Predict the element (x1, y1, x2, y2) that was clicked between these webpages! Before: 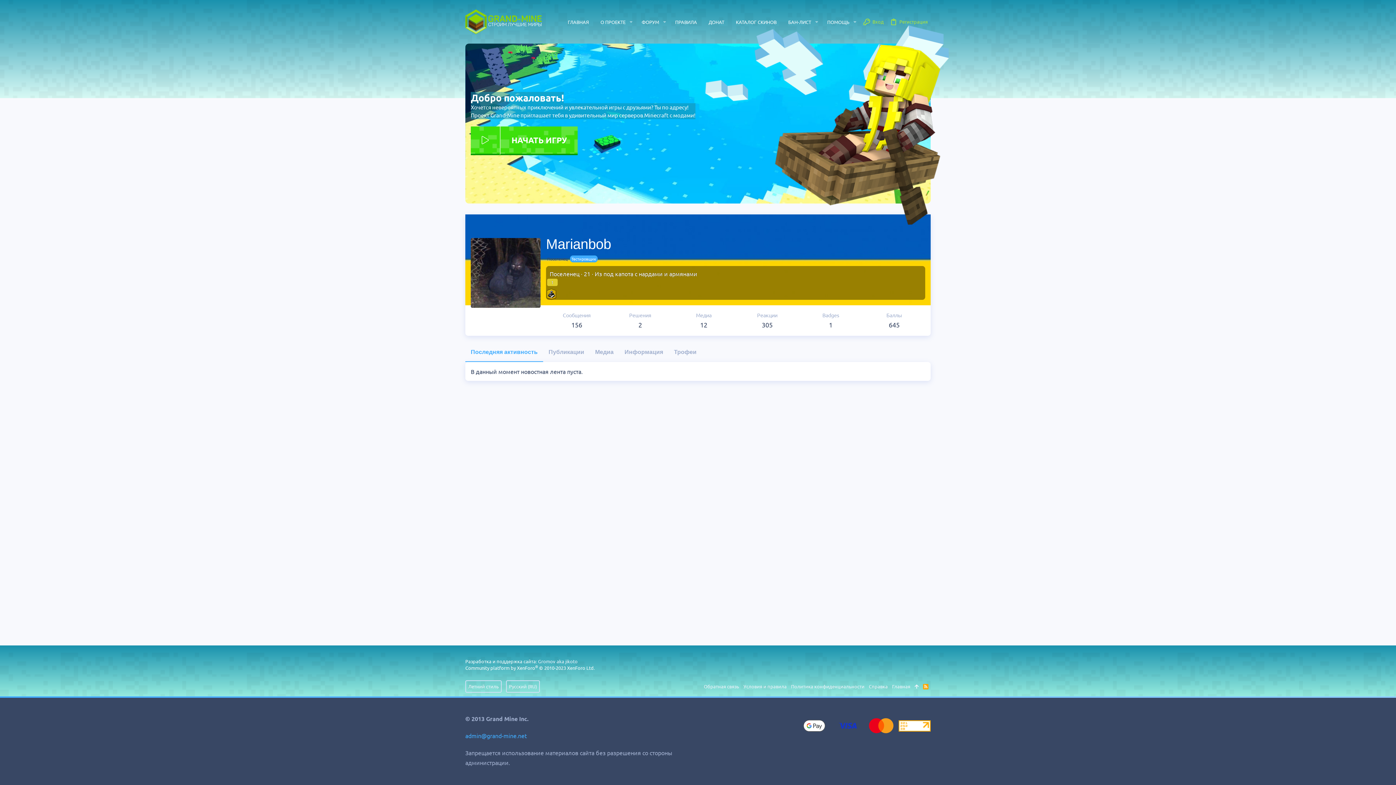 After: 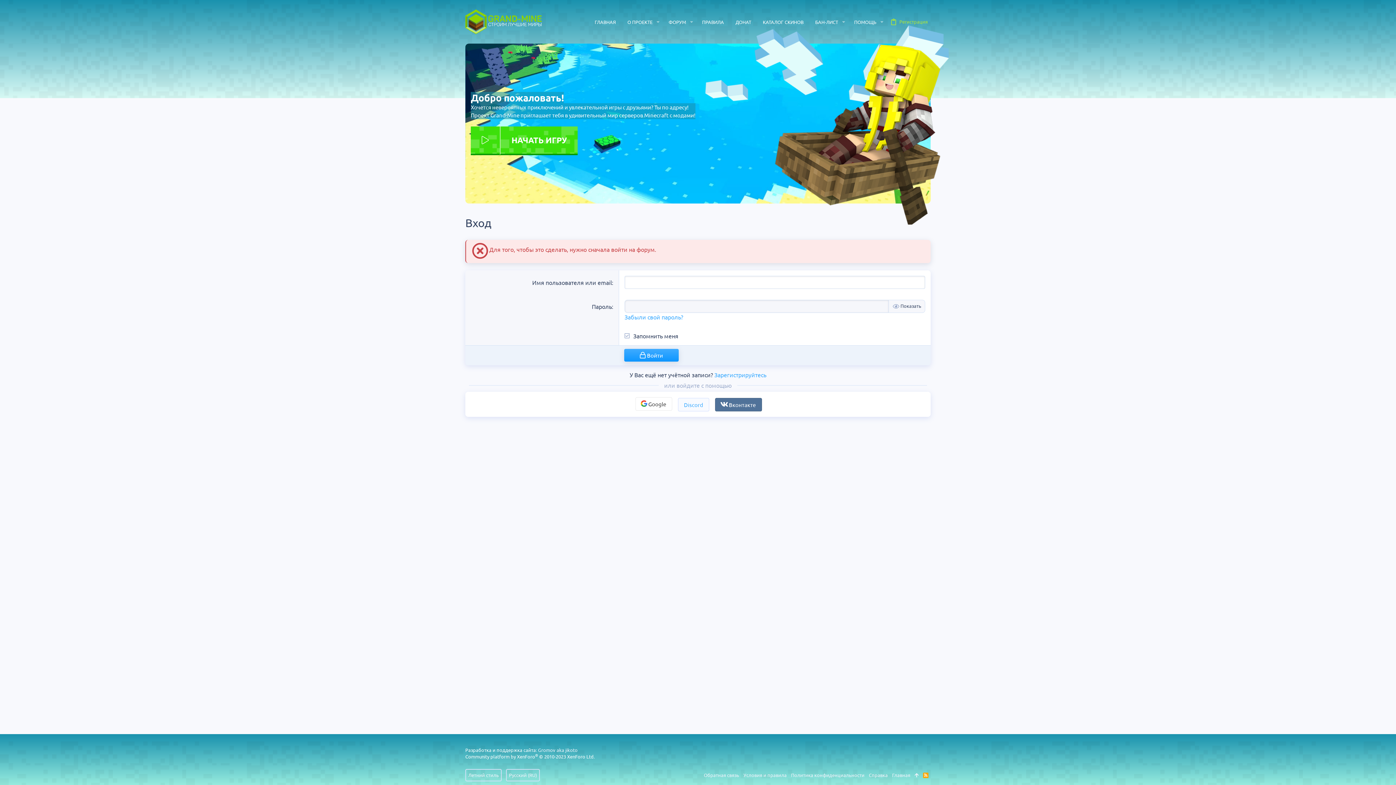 Action: bbox: (571, 321, 582, 328) label: 156